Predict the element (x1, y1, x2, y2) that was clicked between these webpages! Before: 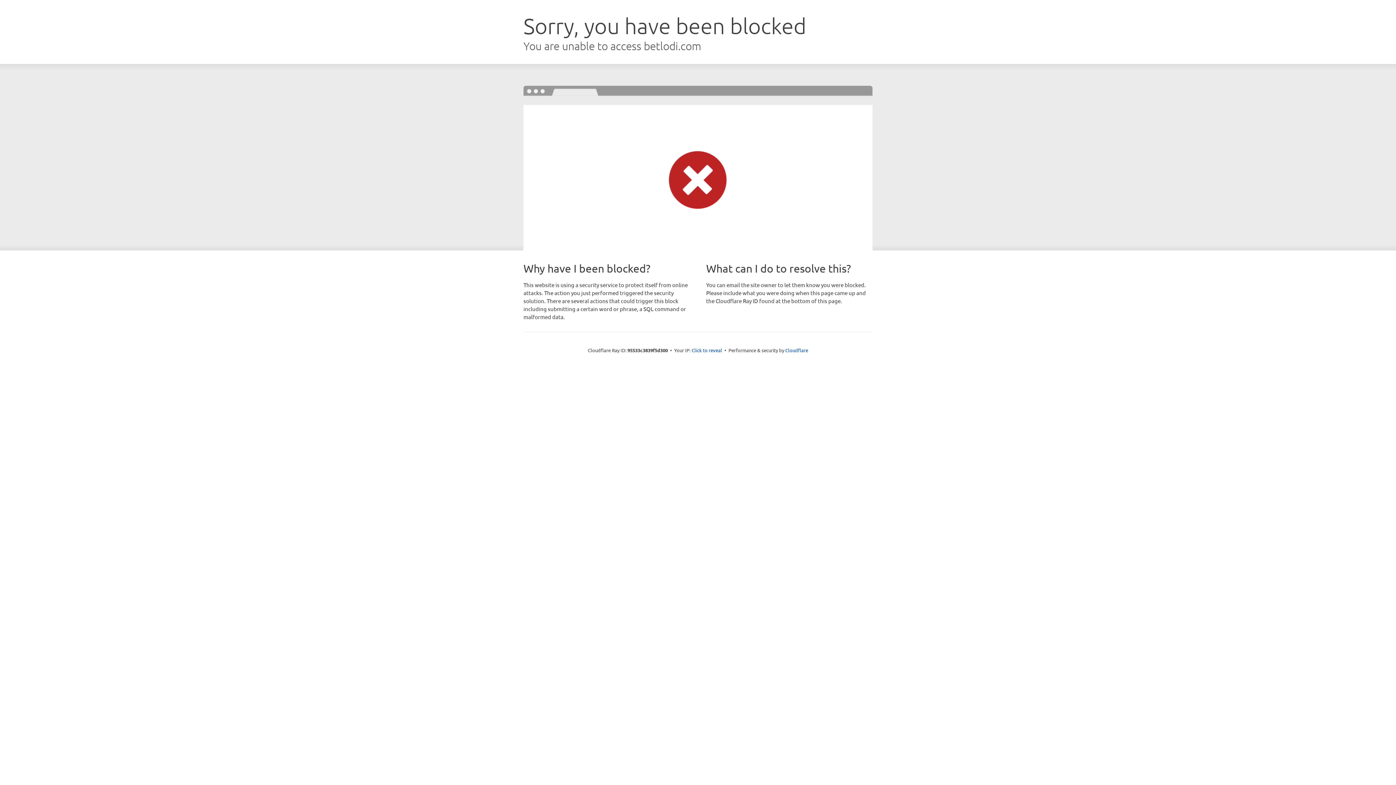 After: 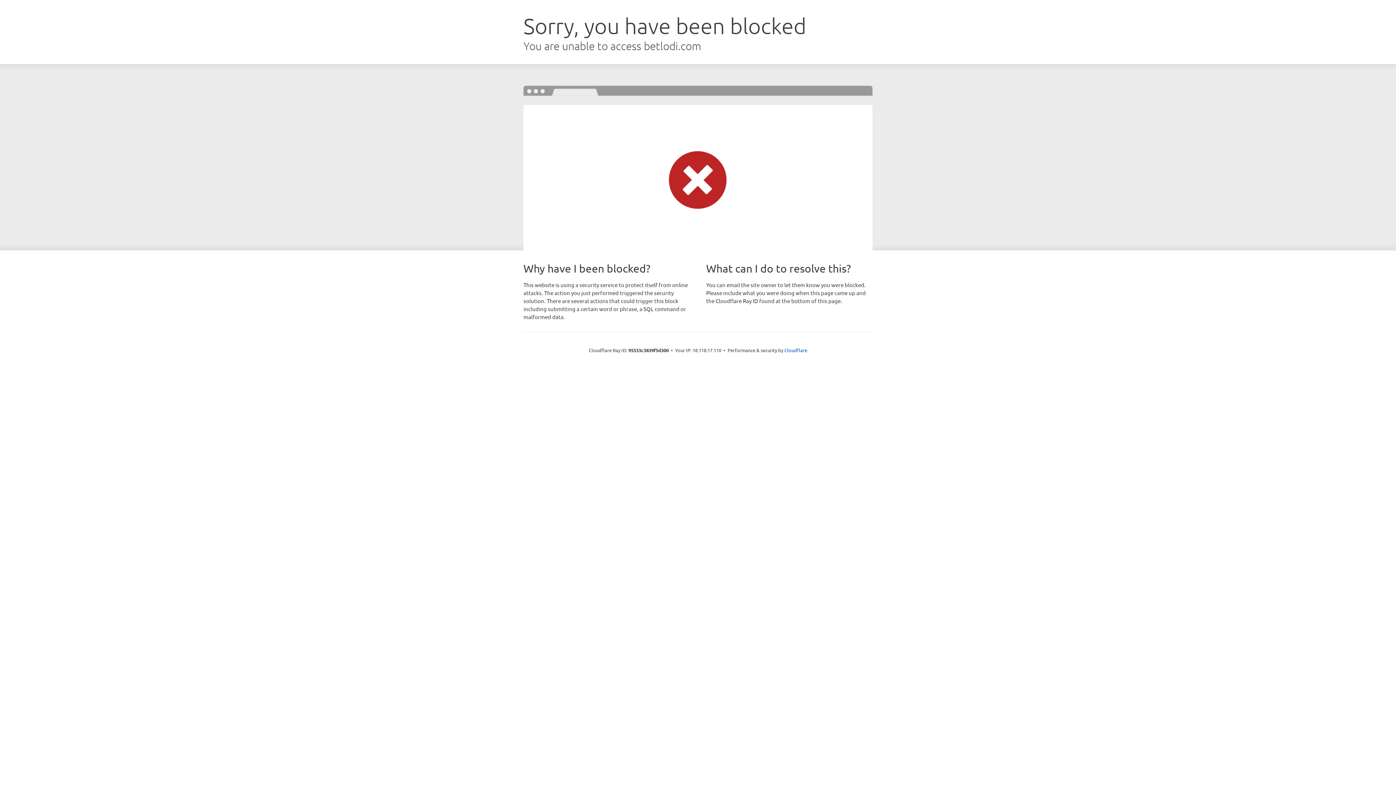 Action: bbox: (691, 346, 722, 353) label: Click to reveal